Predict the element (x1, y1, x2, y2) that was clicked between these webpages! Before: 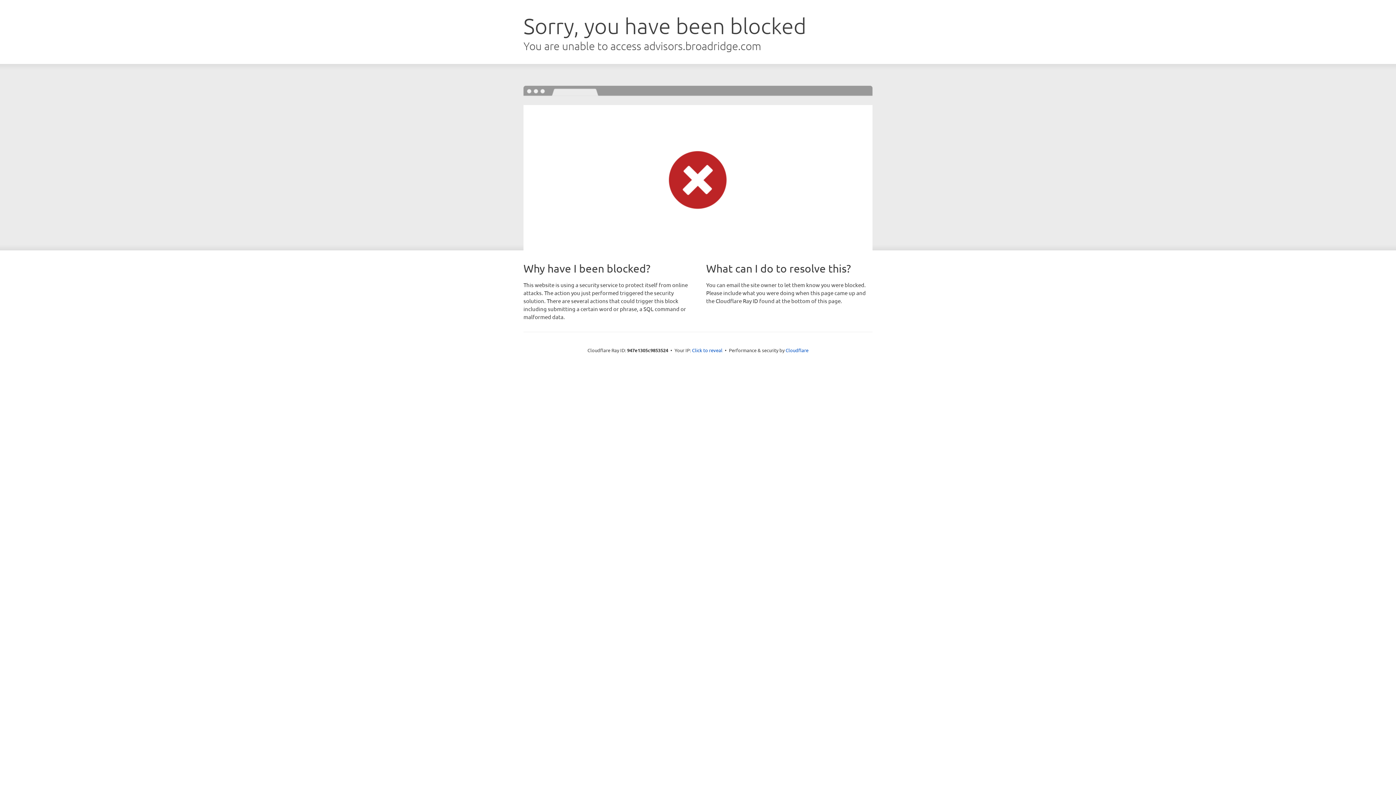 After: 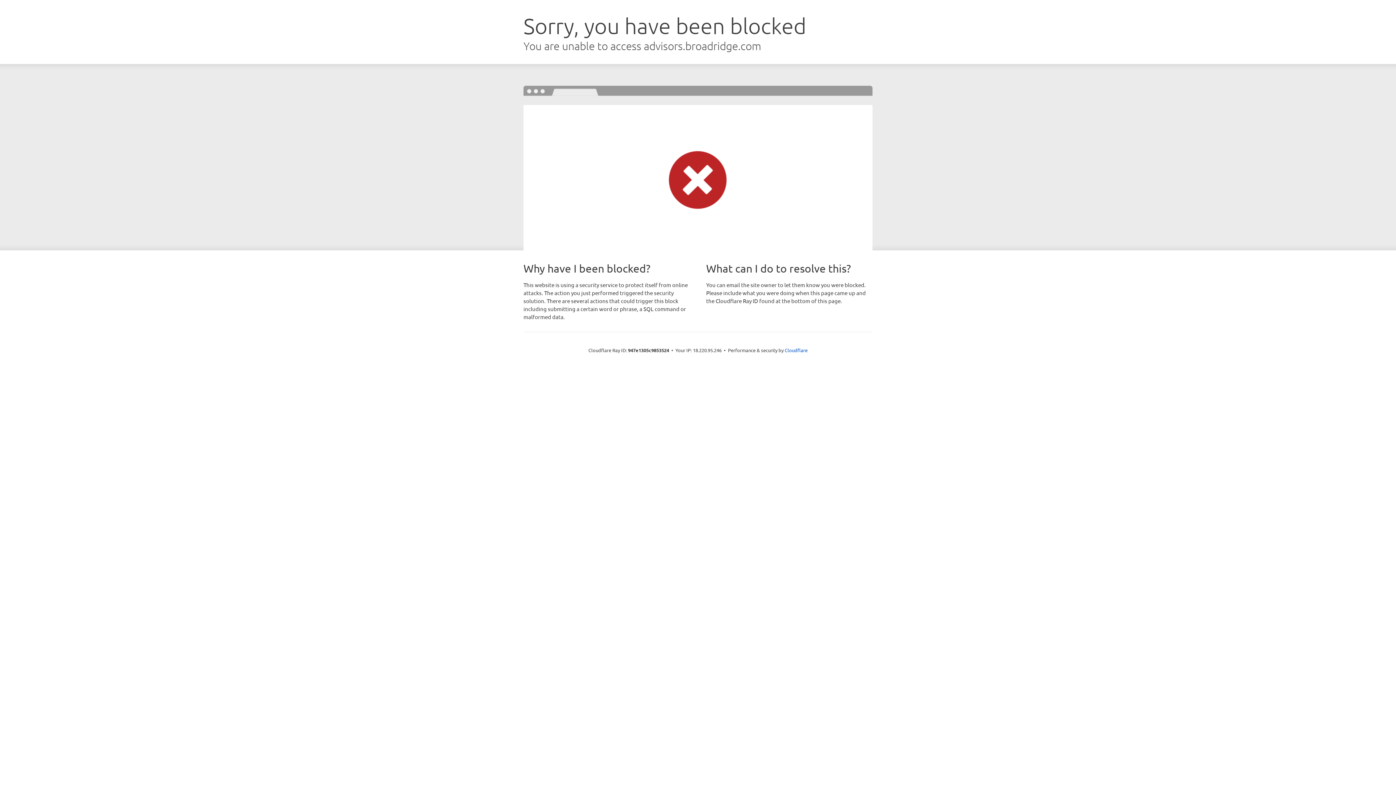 Action: label: Click to reveal bbox: (692, 346, 722, 353)